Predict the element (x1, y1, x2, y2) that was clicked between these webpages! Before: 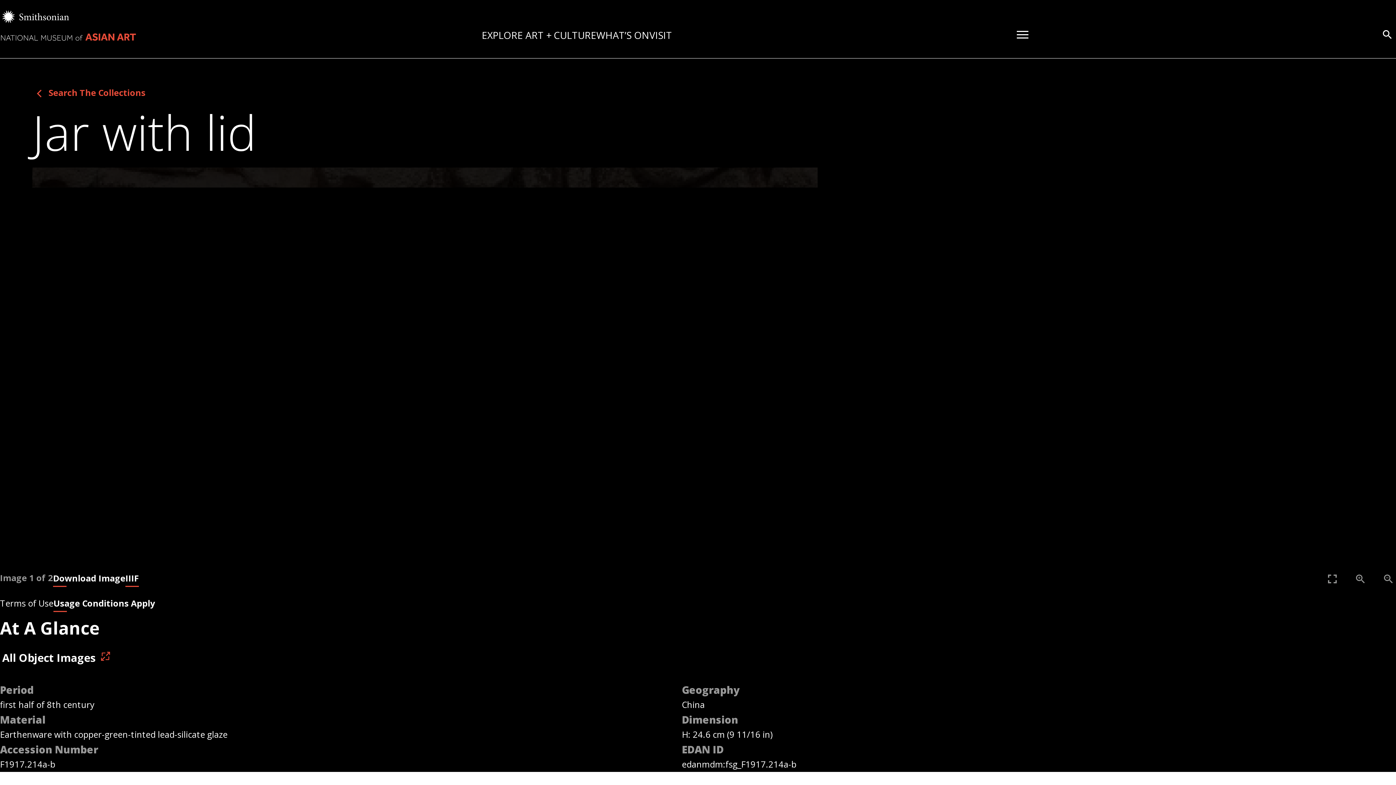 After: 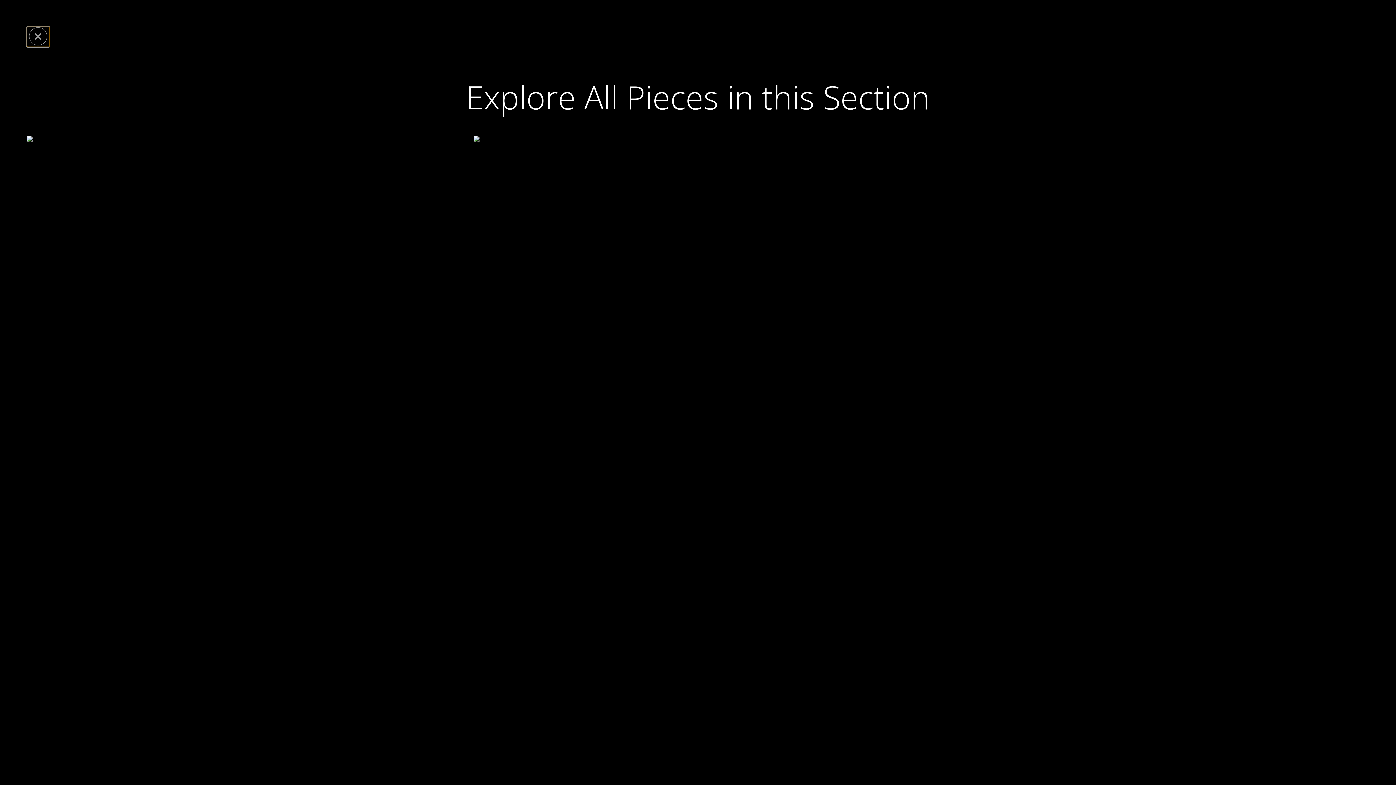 Action: label: All Object Images bbox: (0, 648, 1396, 666)